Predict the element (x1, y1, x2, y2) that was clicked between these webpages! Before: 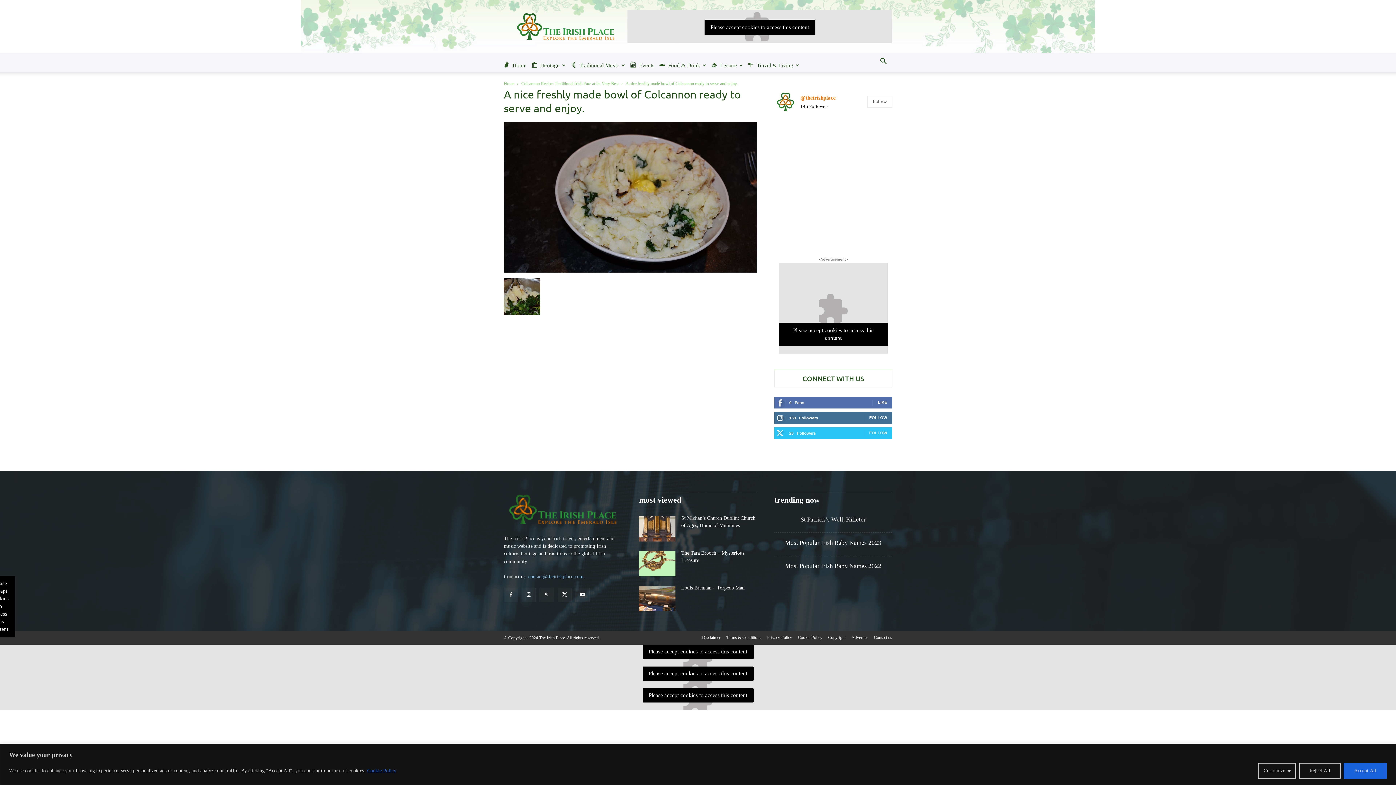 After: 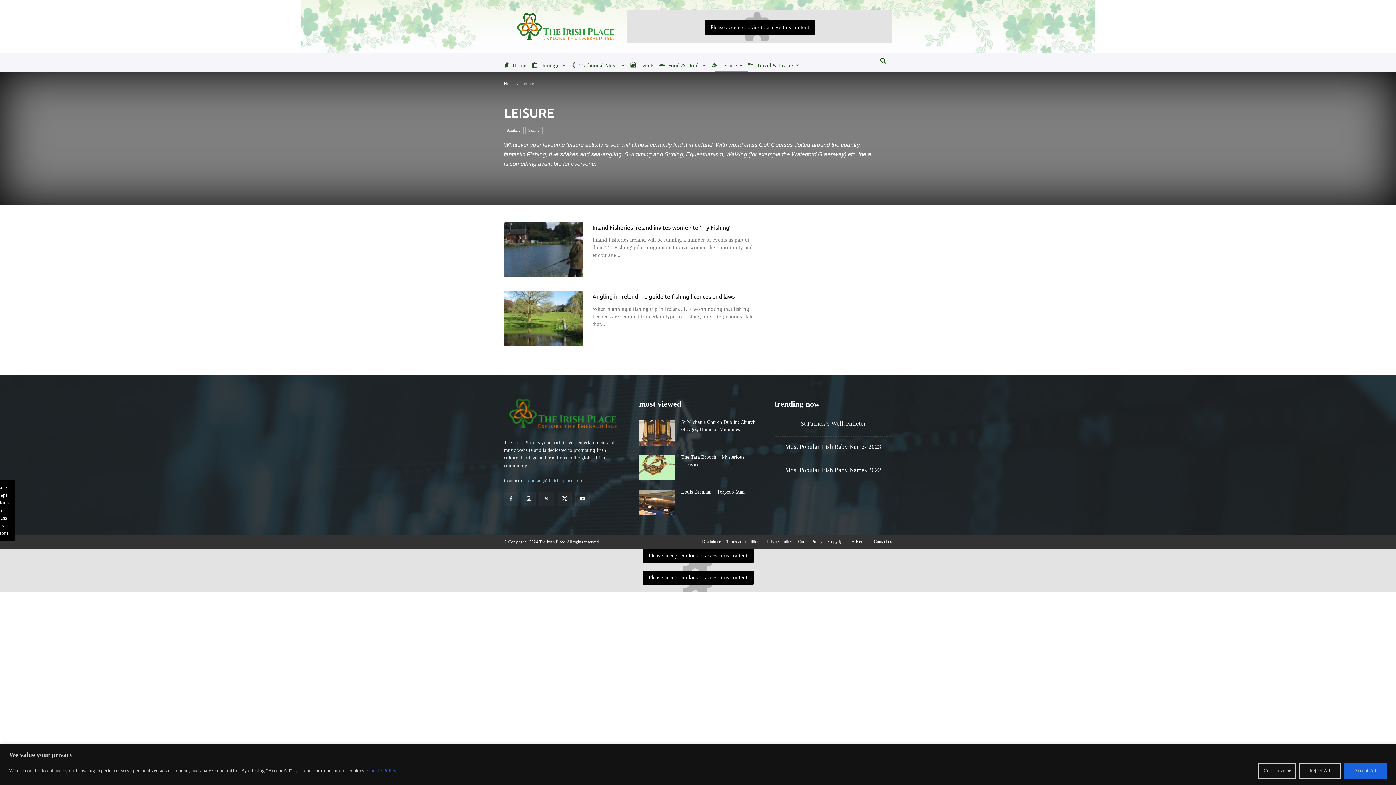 Action: label: Leisure bbox: (715, 58, 748, 72)